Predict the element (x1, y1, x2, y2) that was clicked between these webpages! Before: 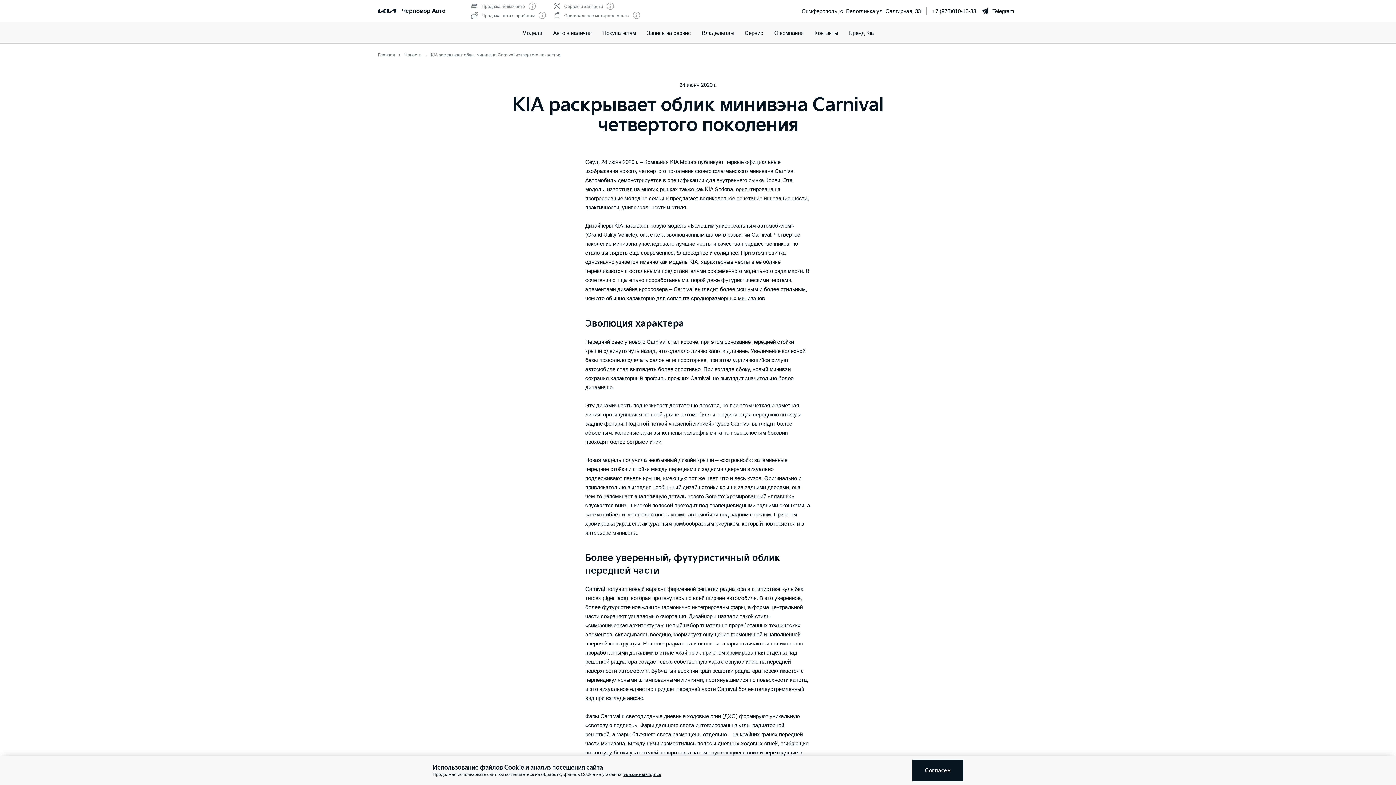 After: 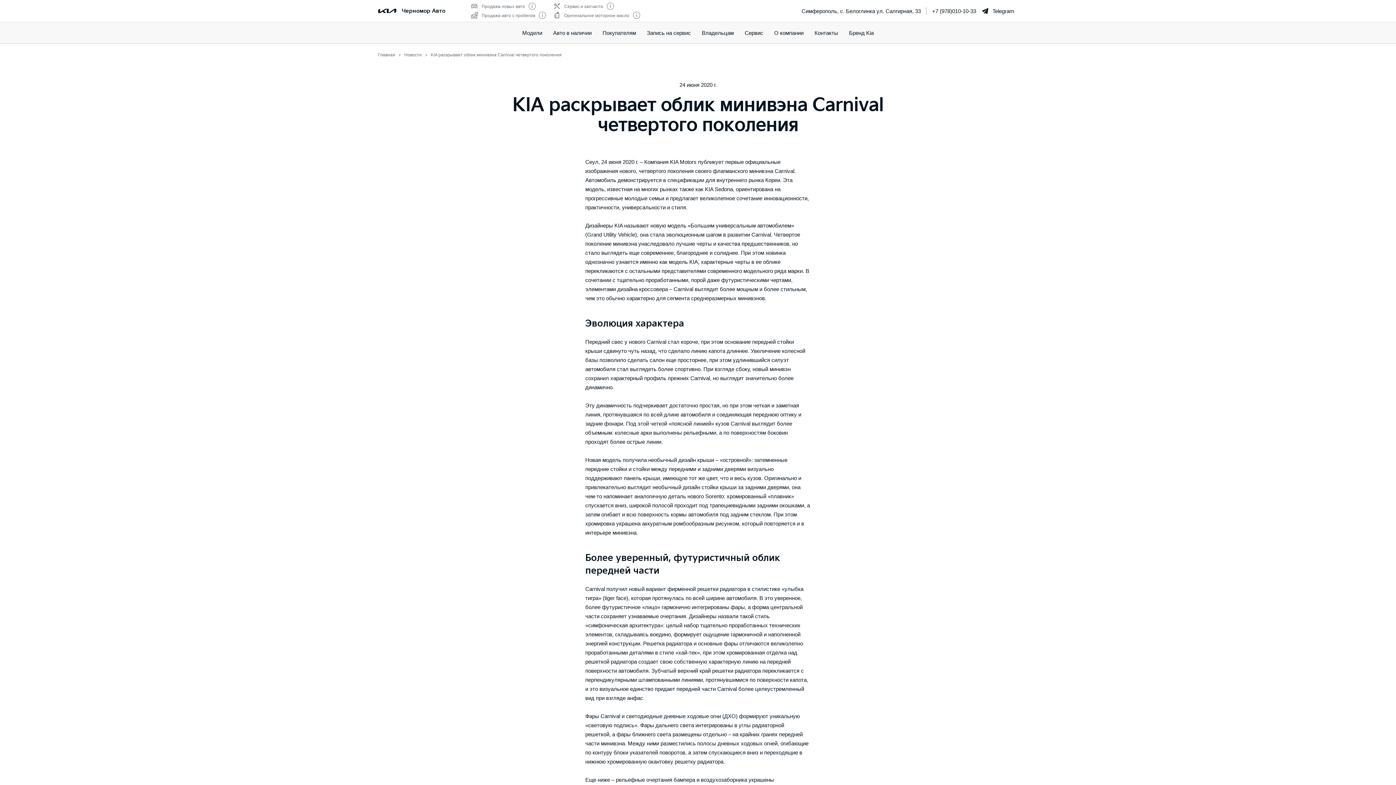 Action: bbox: (912, 760, 963, 781) label: Согласен